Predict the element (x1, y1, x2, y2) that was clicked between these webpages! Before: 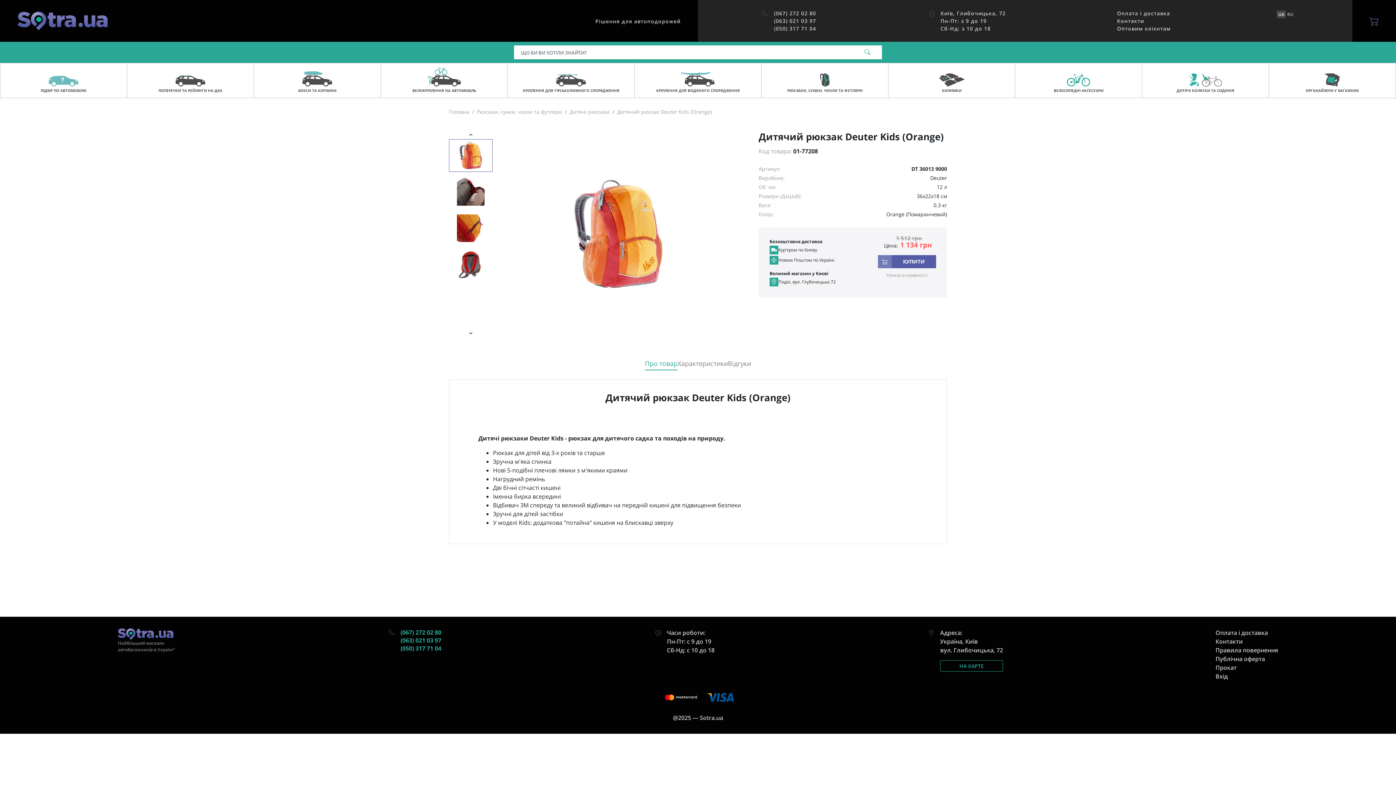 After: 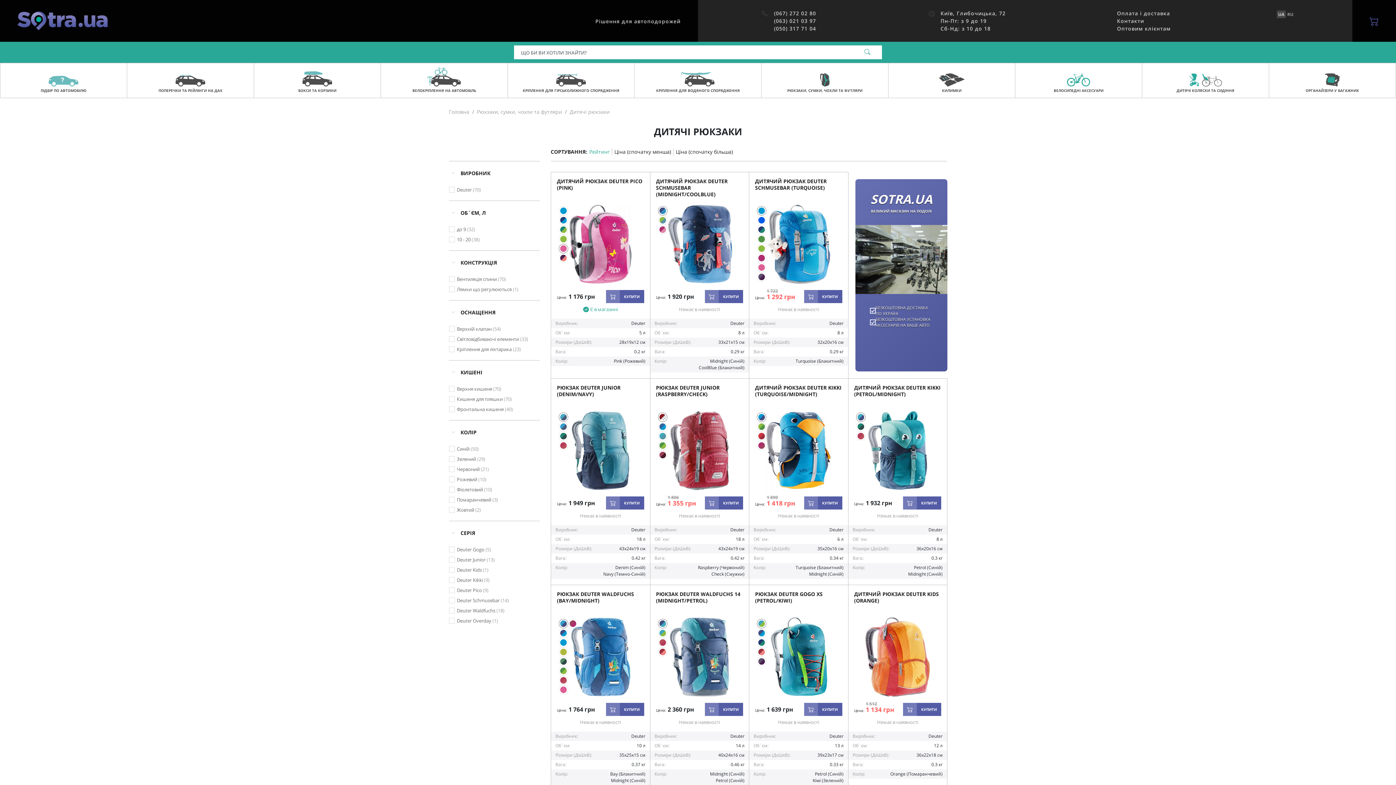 Action: bbox: (569, 108, 609, 115) label: Дитячі рюкзаки